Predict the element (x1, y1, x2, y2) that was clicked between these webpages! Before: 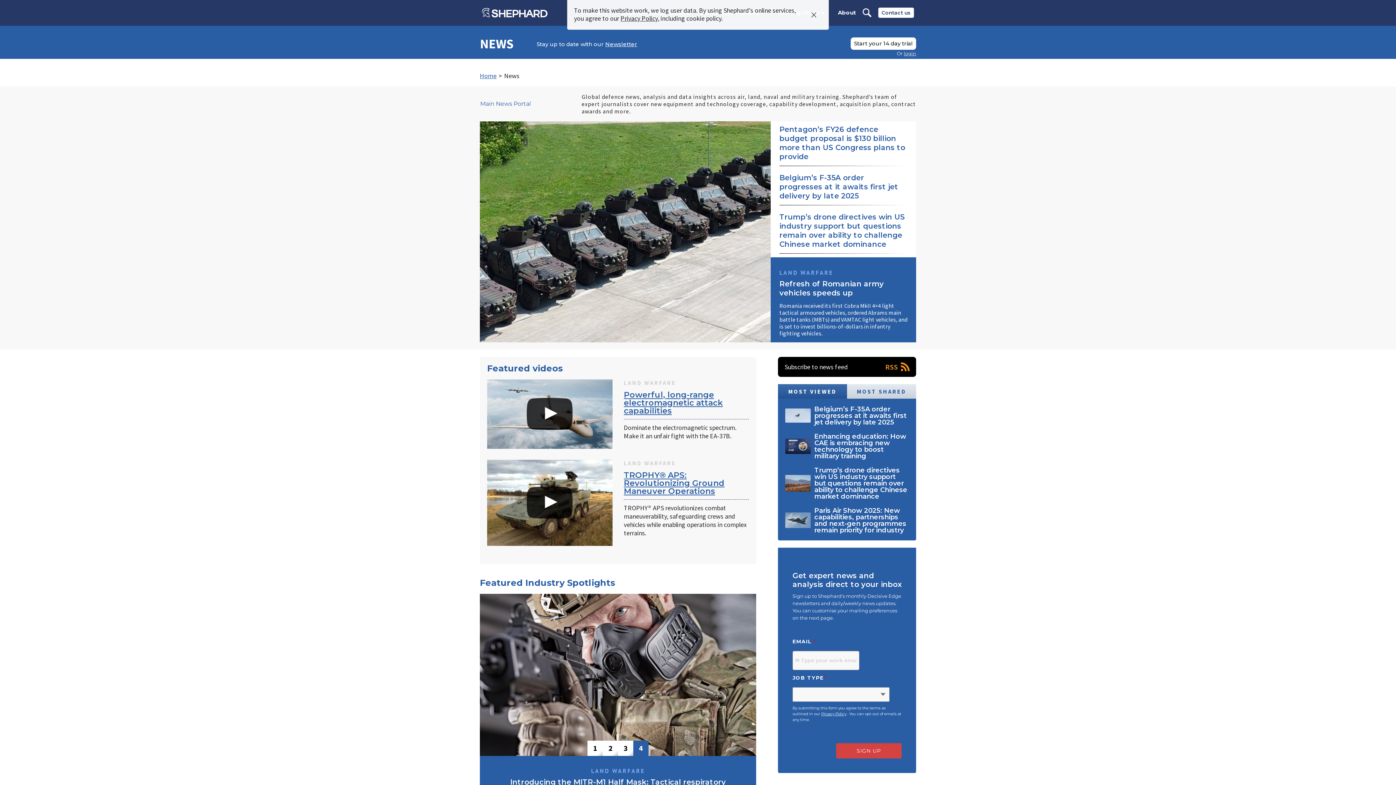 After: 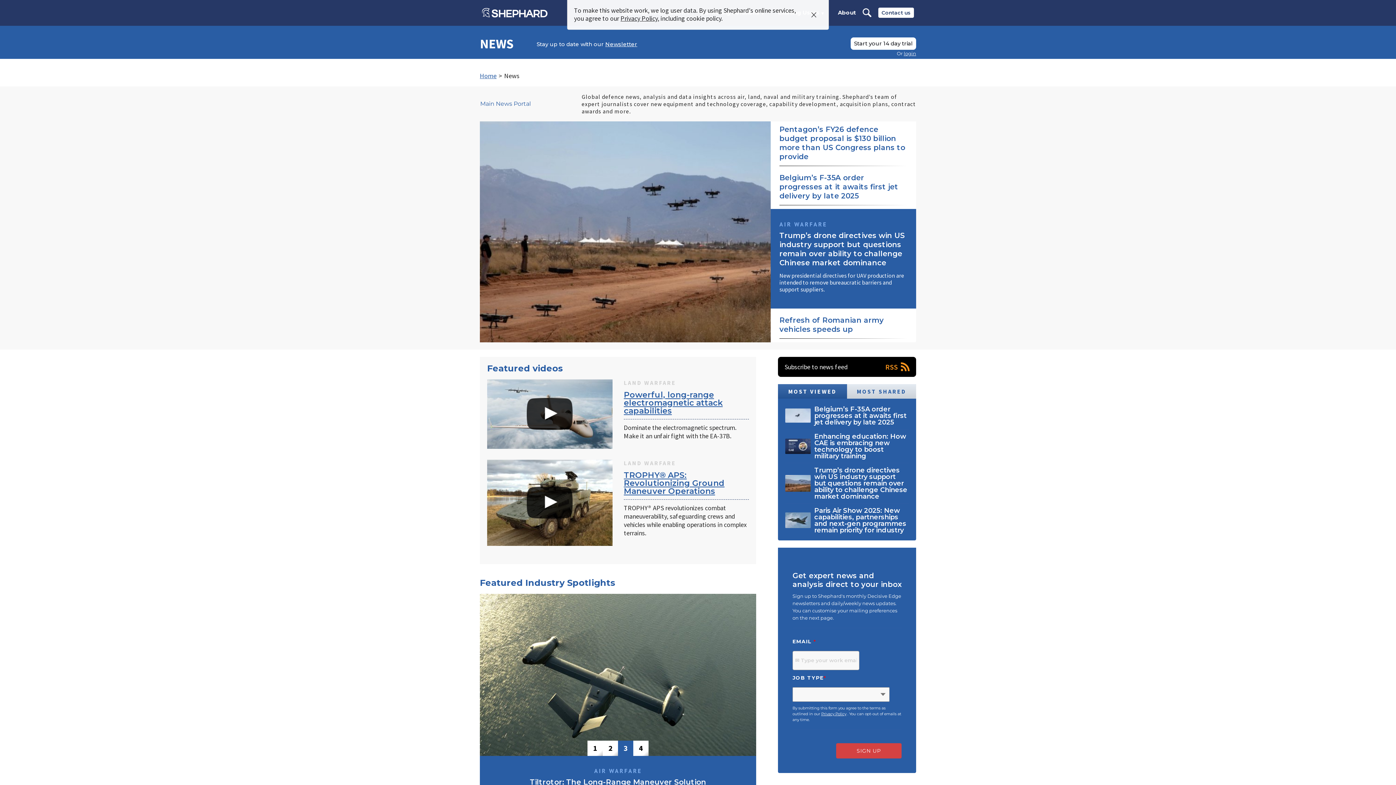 Action: label: Trump’s drone directives win US industry support but questions remain over ability to challenge Chinese market dominance

New presidential directives for UAV production are intended to remove bureaucratic barriers and support suppliers. bbox: (770, 263, 916, 312)